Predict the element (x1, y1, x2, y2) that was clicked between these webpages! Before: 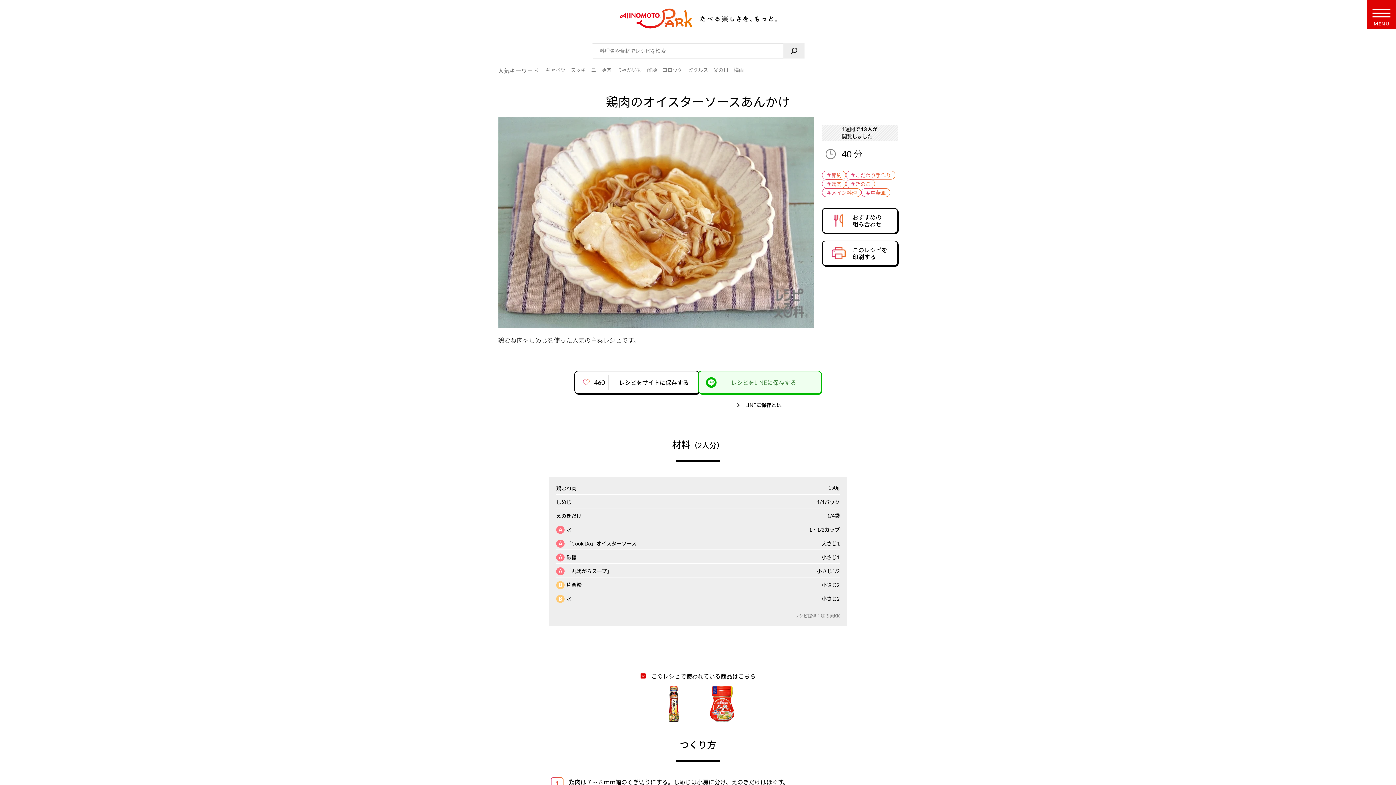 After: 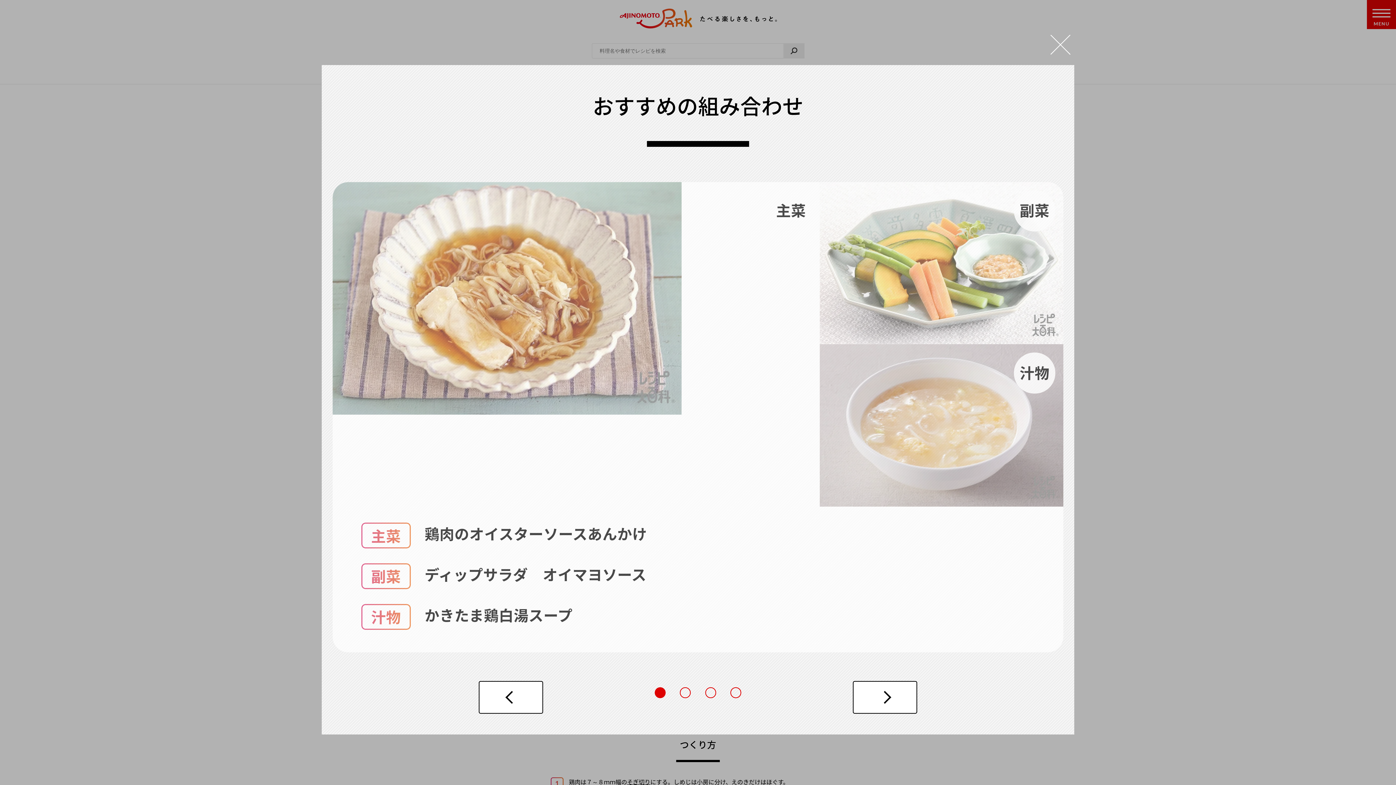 Action: bbox: (822, 207, 898, 233) label: おすすめの
組み合わせ